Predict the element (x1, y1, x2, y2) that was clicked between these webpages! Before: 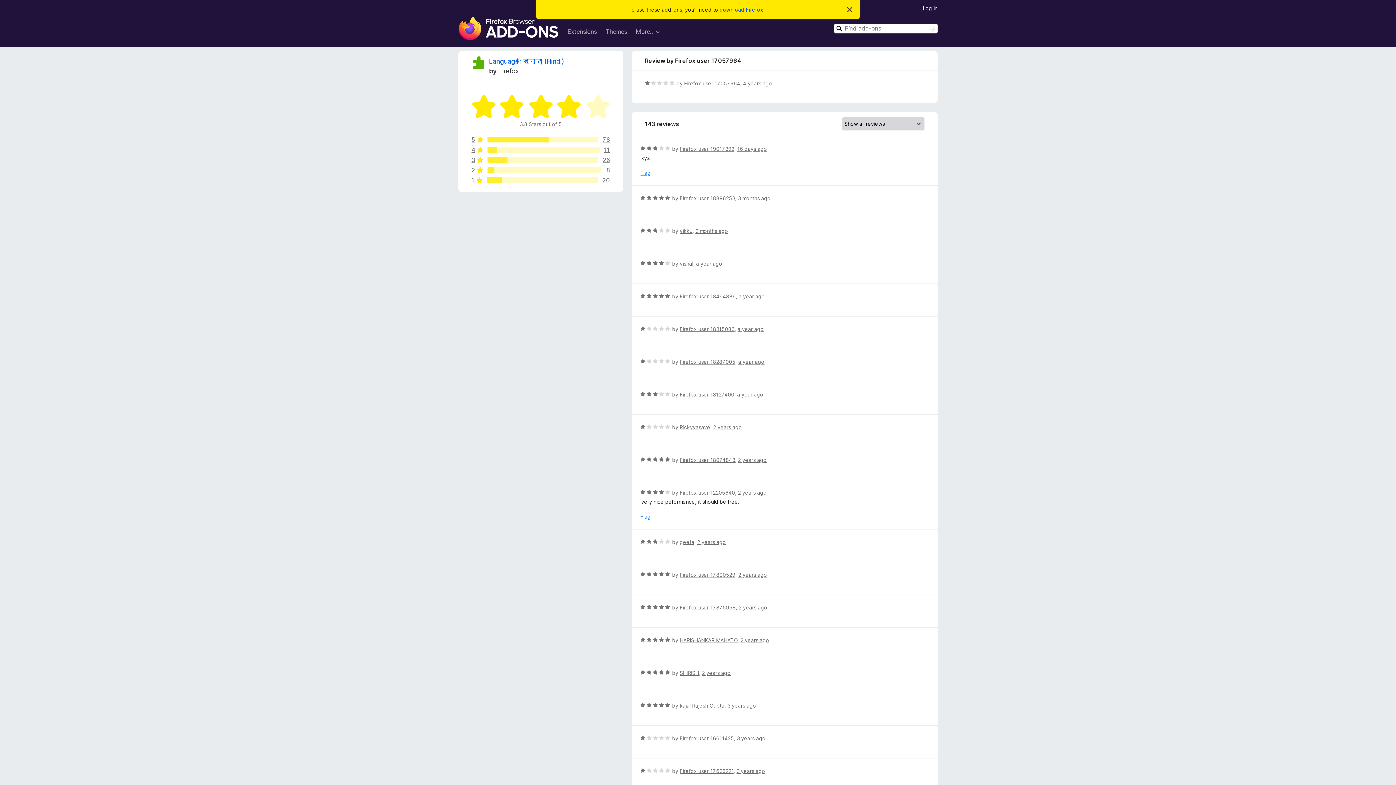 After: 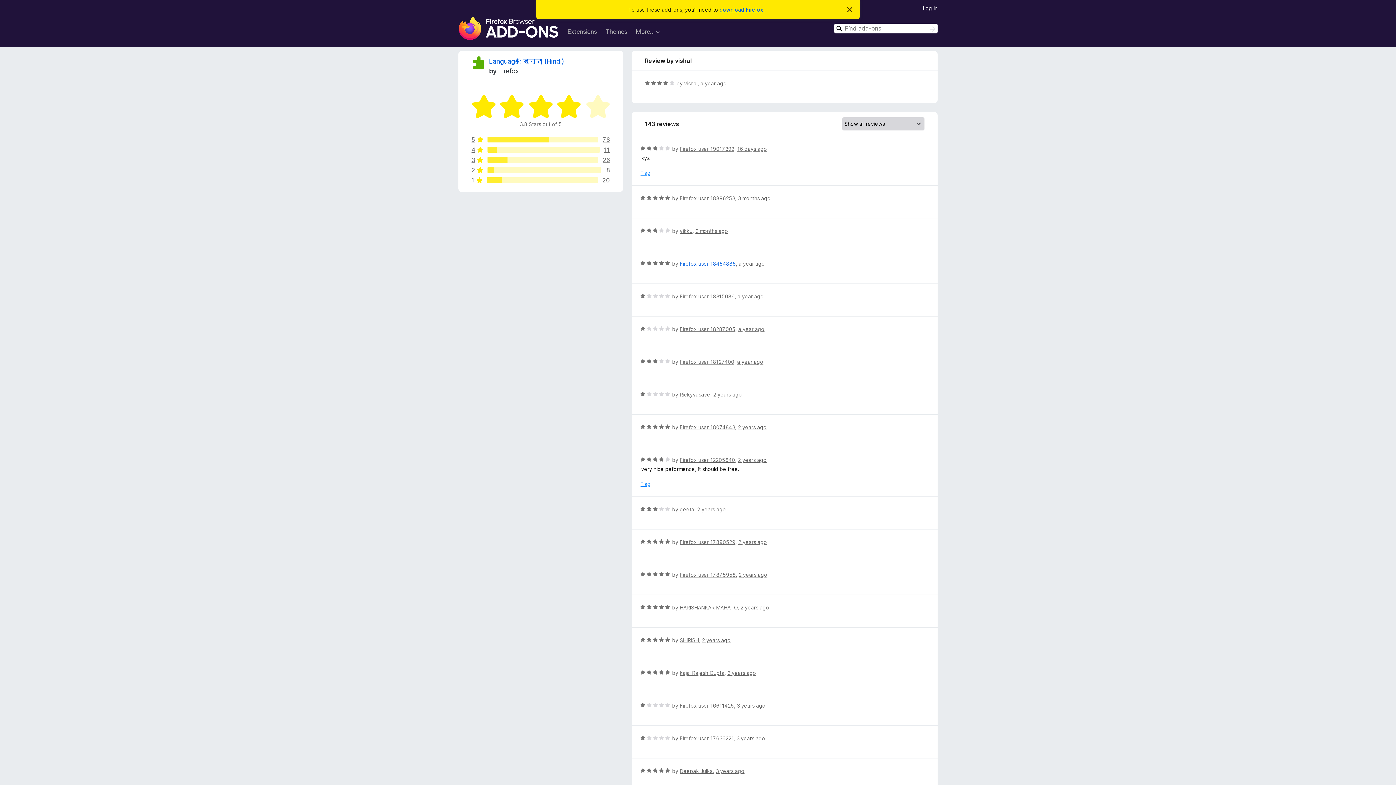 Action: label: a year ago bbox: (696, 260, 722, 266)